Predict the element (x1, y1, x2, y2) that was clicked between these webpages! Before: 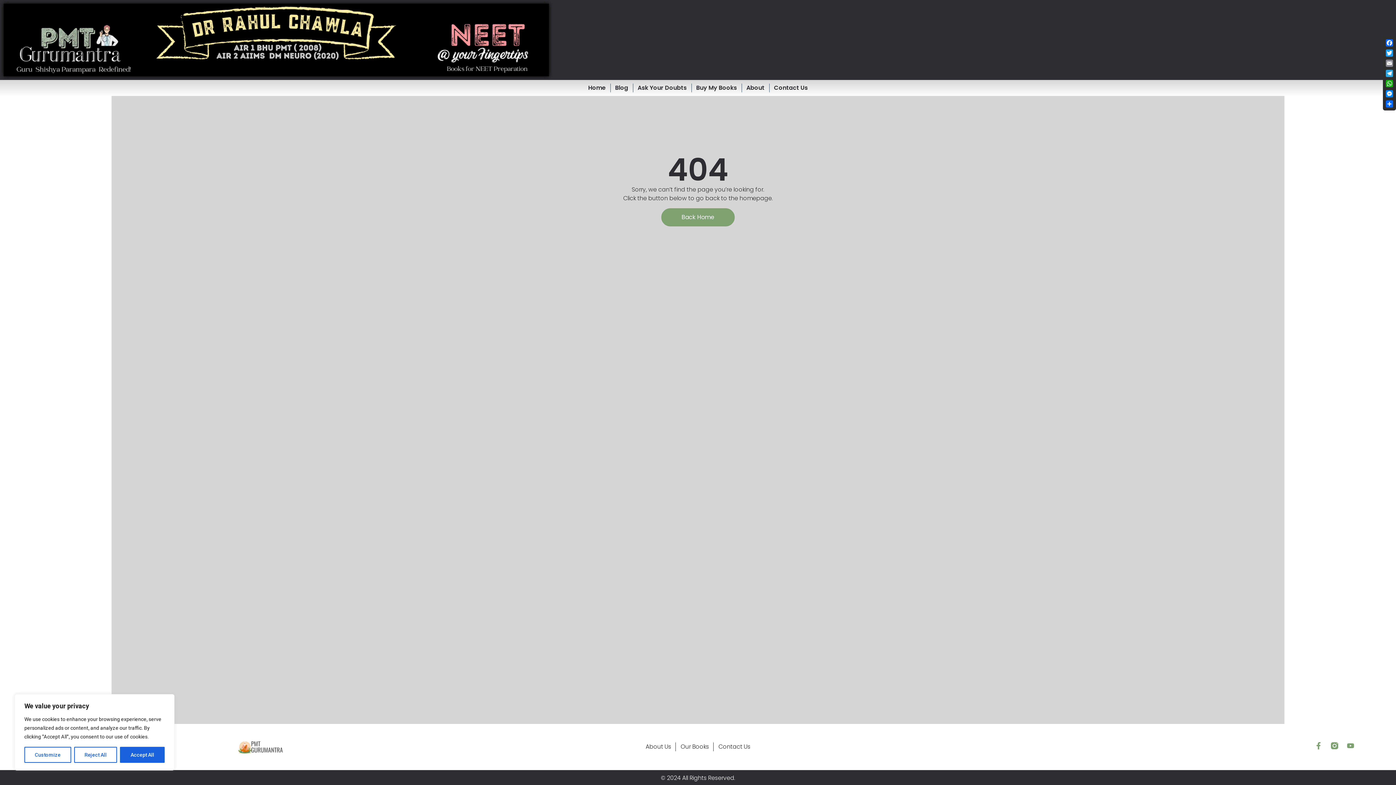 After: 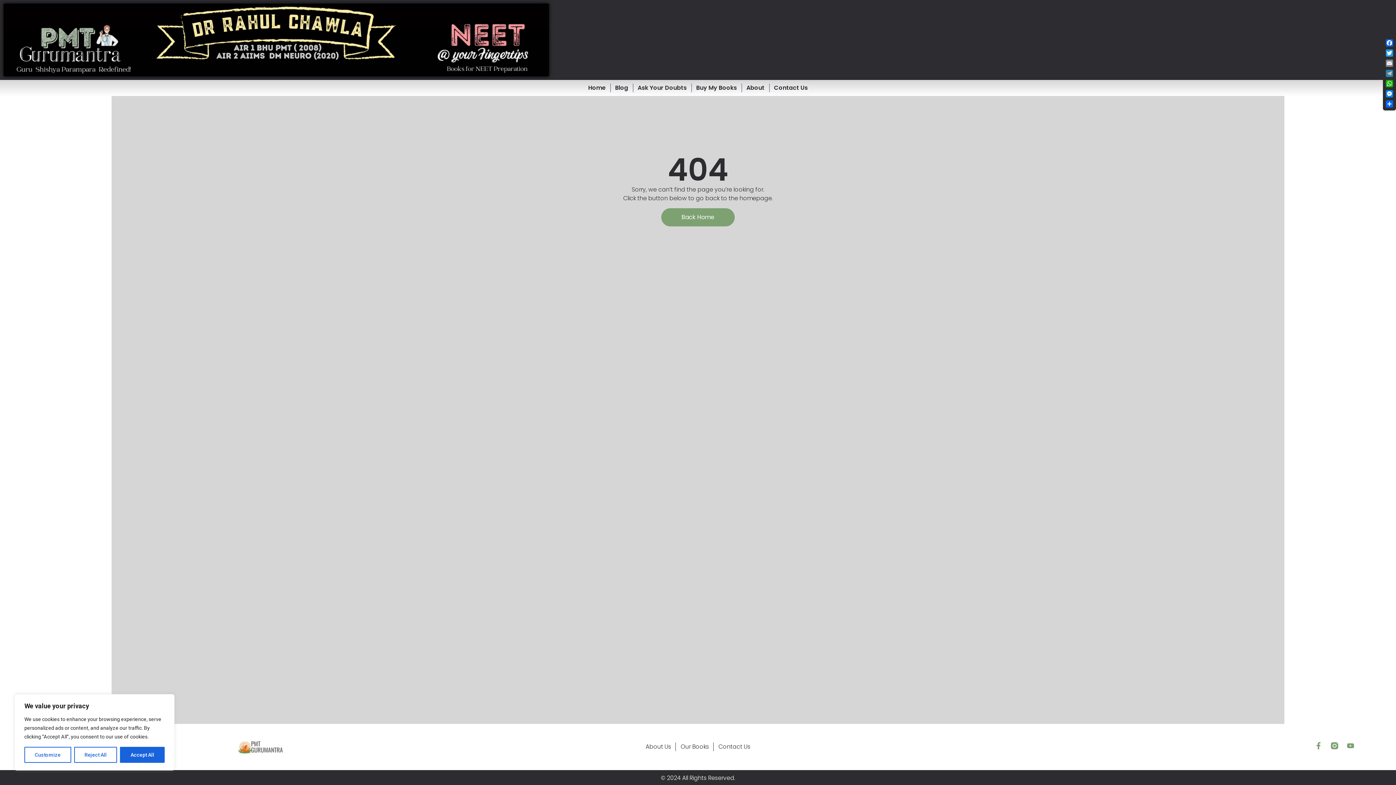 Action: bbox: (1384, 68, 1394, 78) label: Telegram